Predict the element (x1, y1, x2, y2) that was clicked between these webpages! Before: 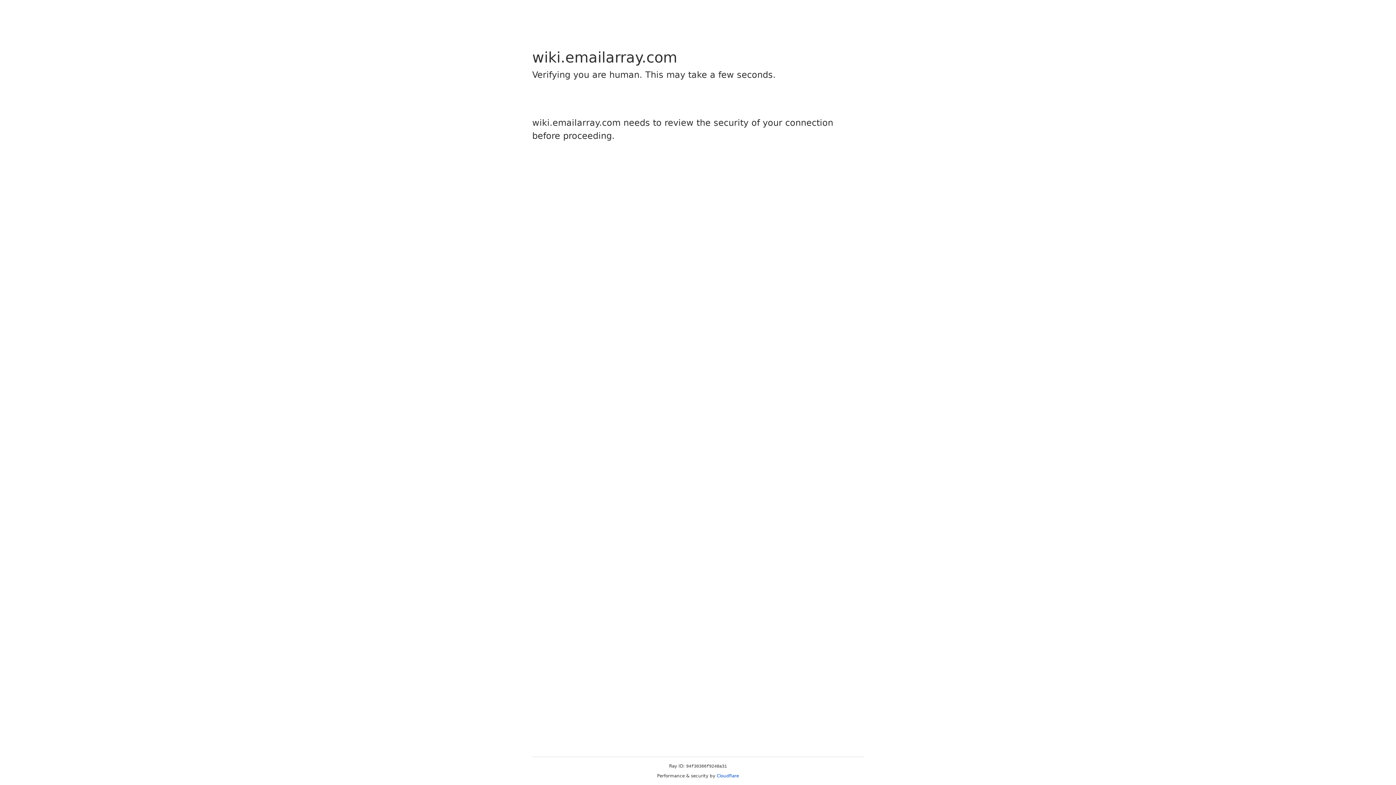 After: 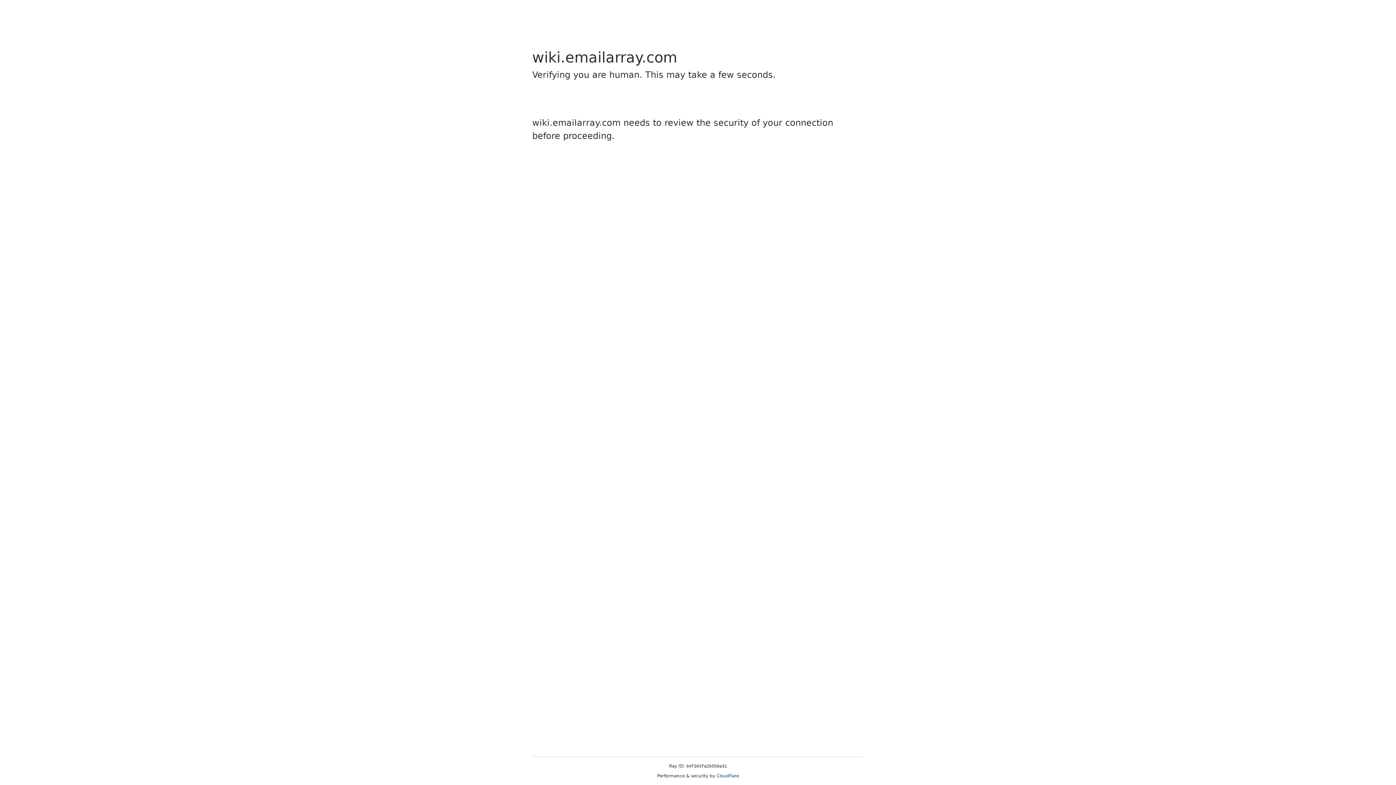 Action: bbox: (716, 773, 739, 778) label: Cloudflare